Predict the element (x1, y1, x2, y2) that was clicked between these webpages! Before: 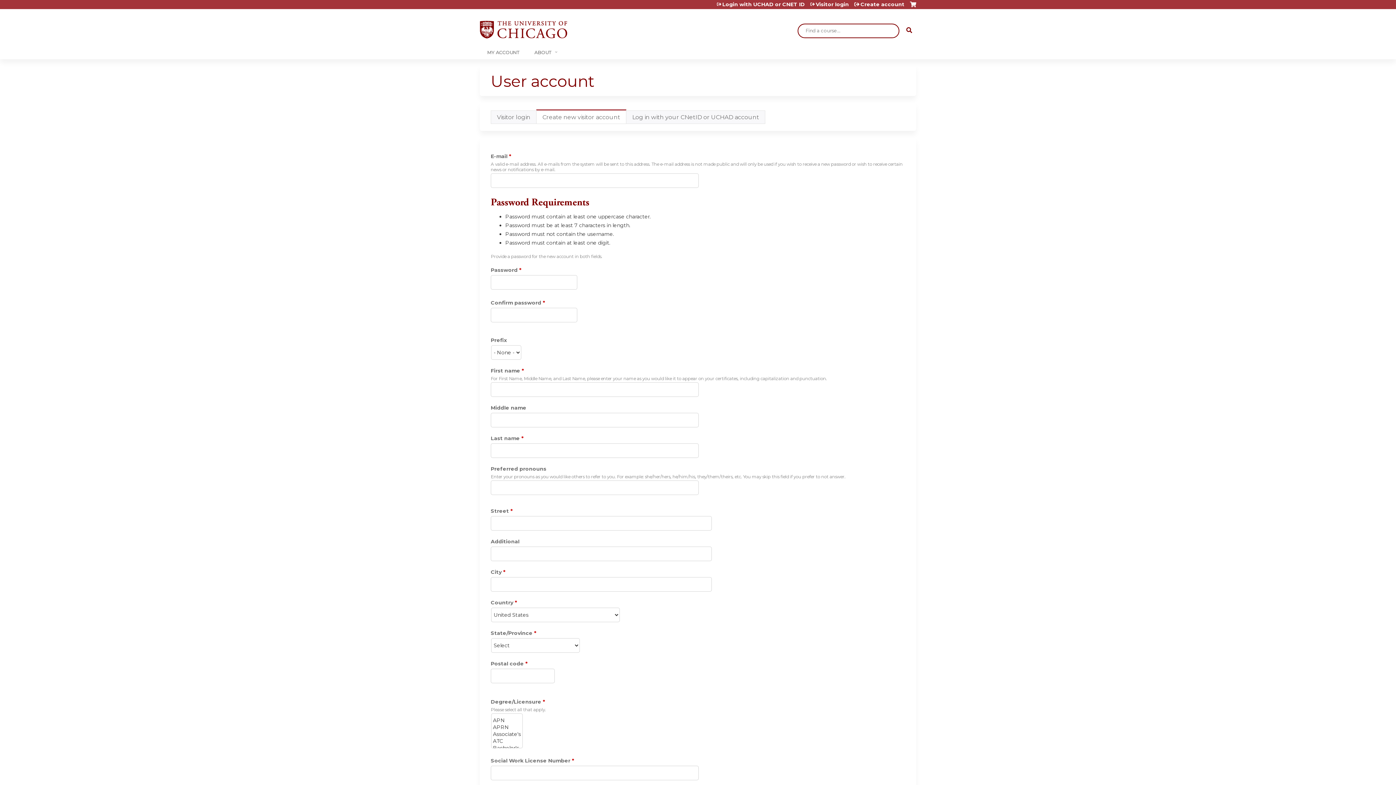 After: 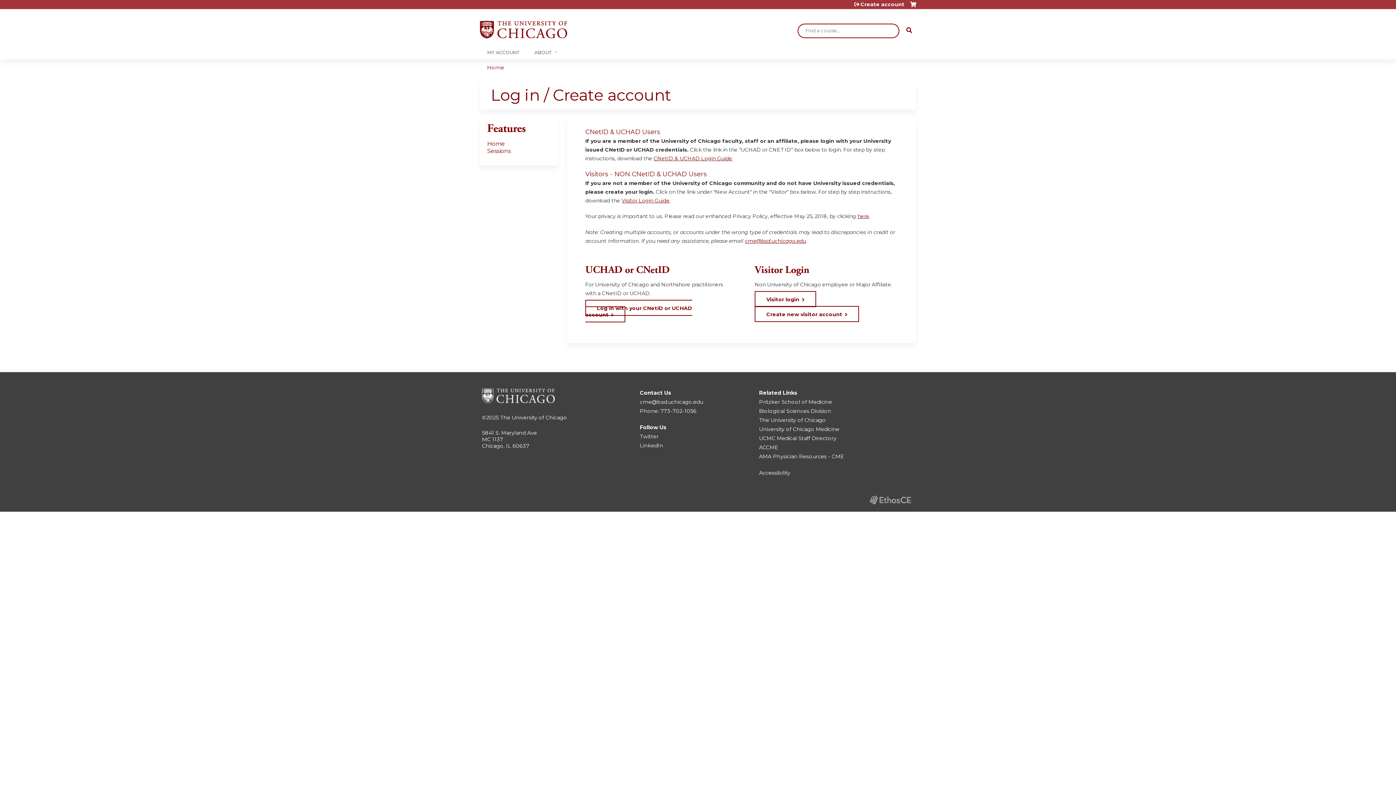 Action: bbox: (854, 1, 904, 6) label: Create account